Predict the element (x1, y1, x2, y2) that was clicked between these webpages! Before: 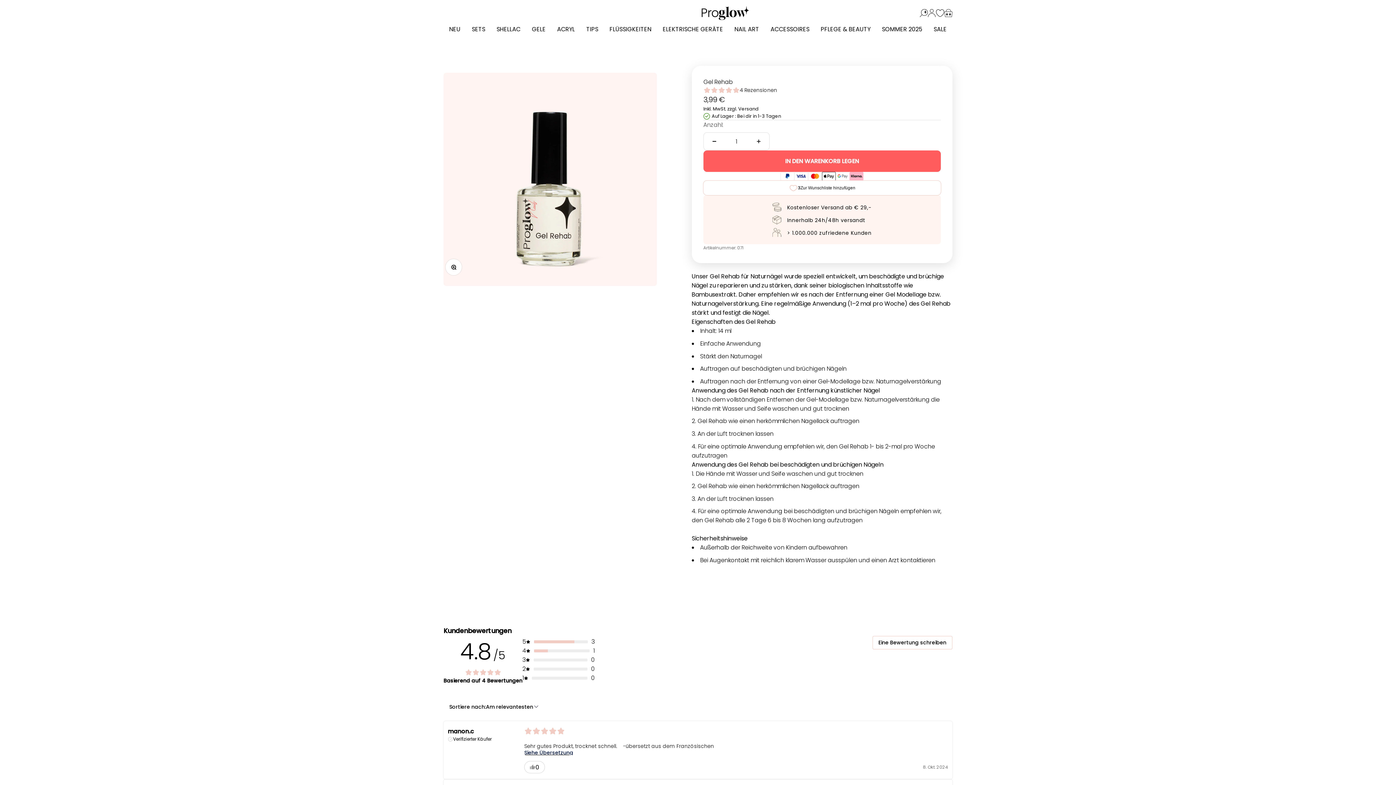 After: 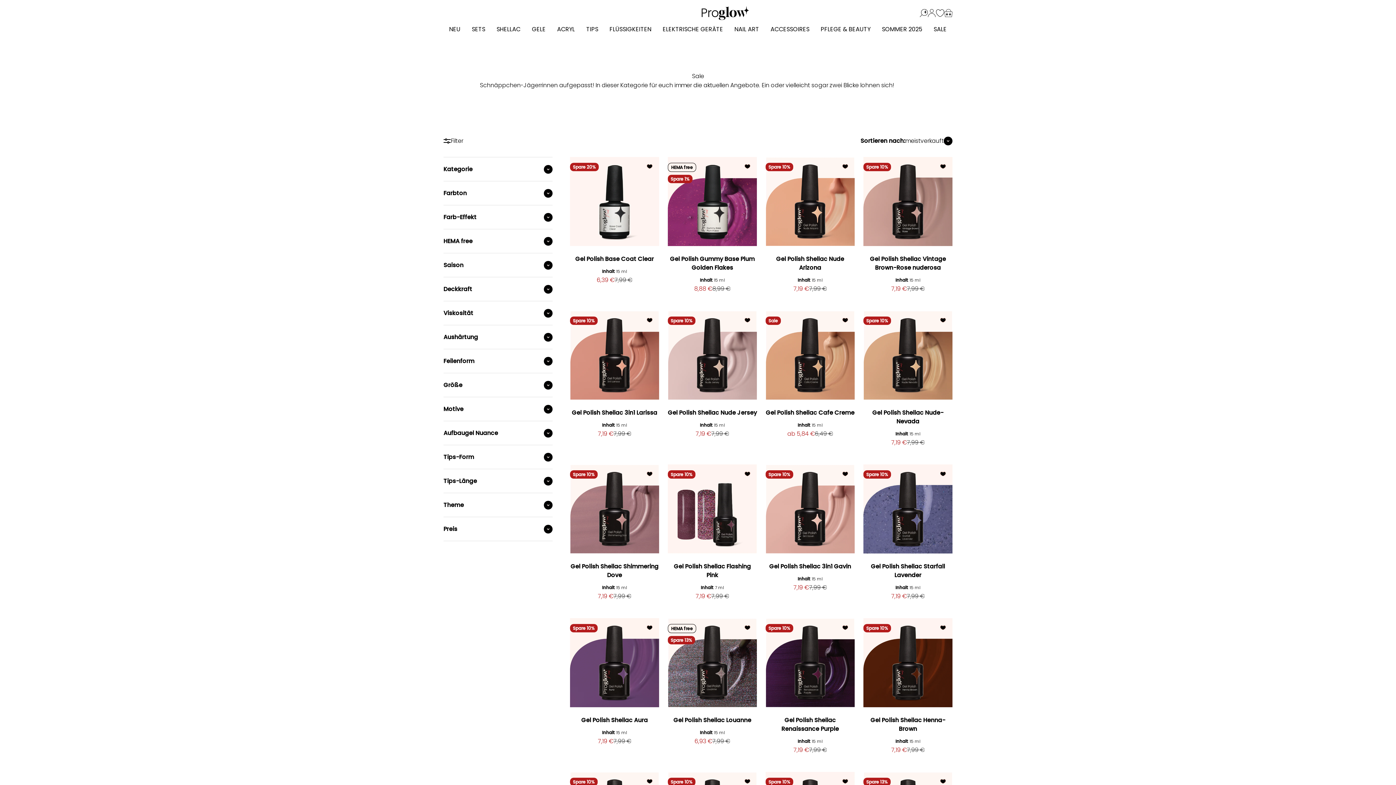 Action: bbox: (933, 25, 946, 33) label: SALE